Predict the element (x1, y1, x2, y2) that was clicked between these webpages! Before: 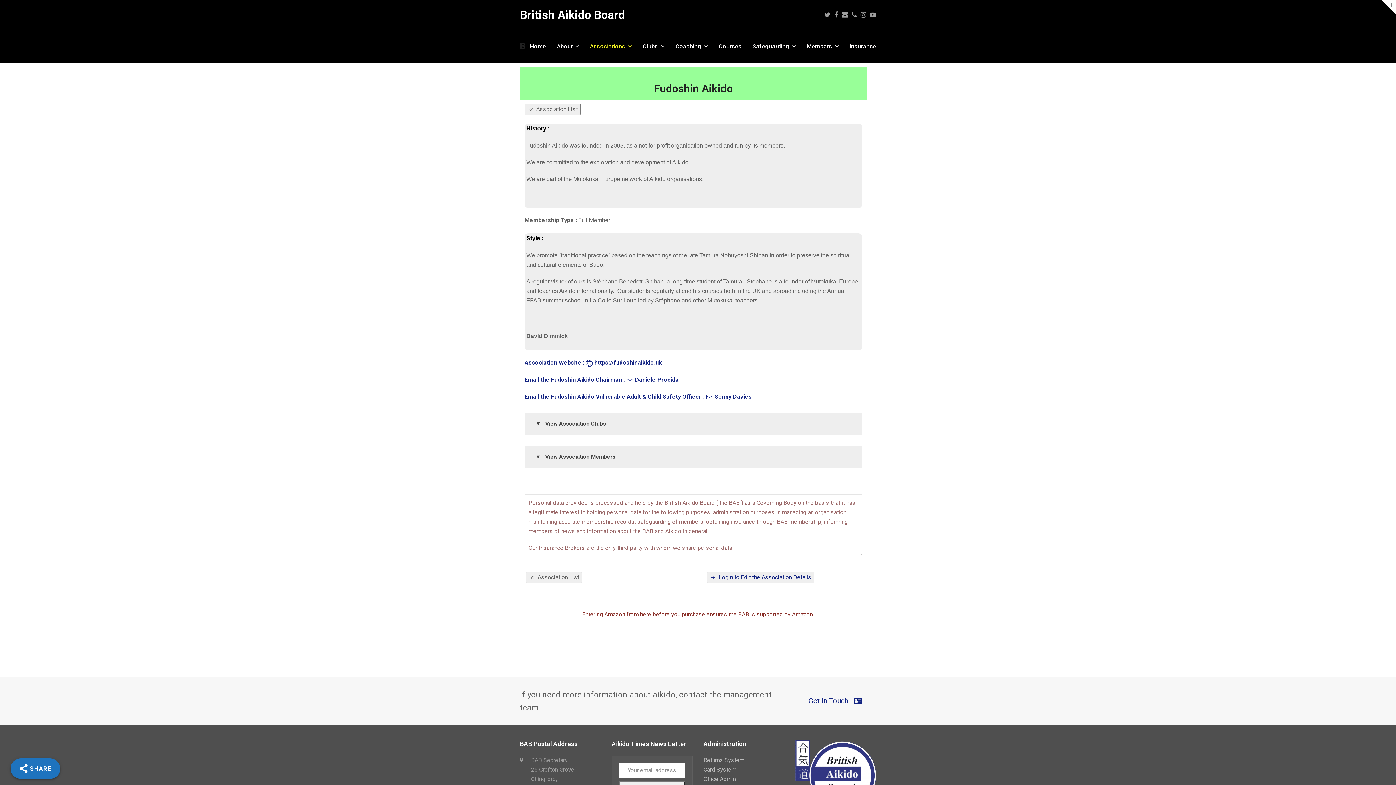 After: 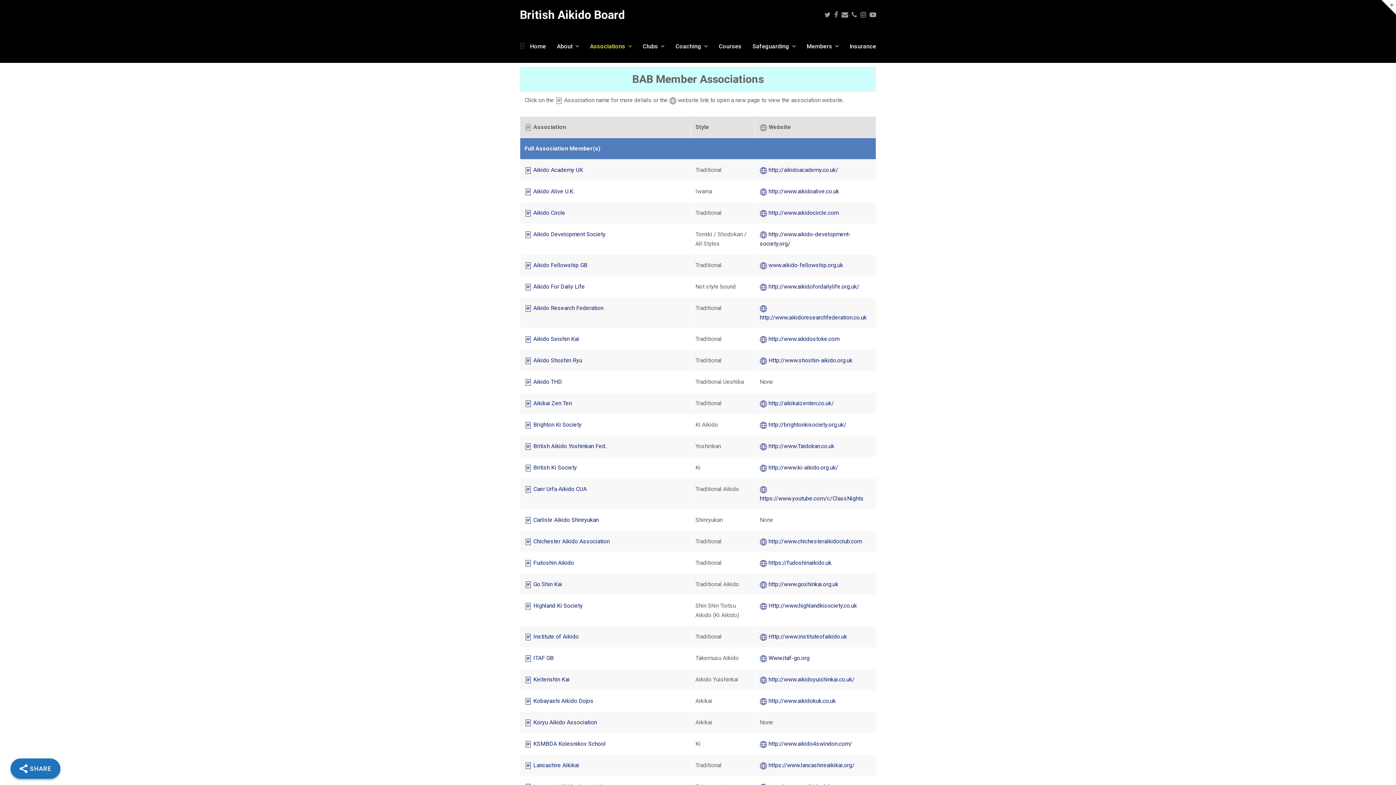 Action: label: Associations  bbox: (584, 30, 637, 62)